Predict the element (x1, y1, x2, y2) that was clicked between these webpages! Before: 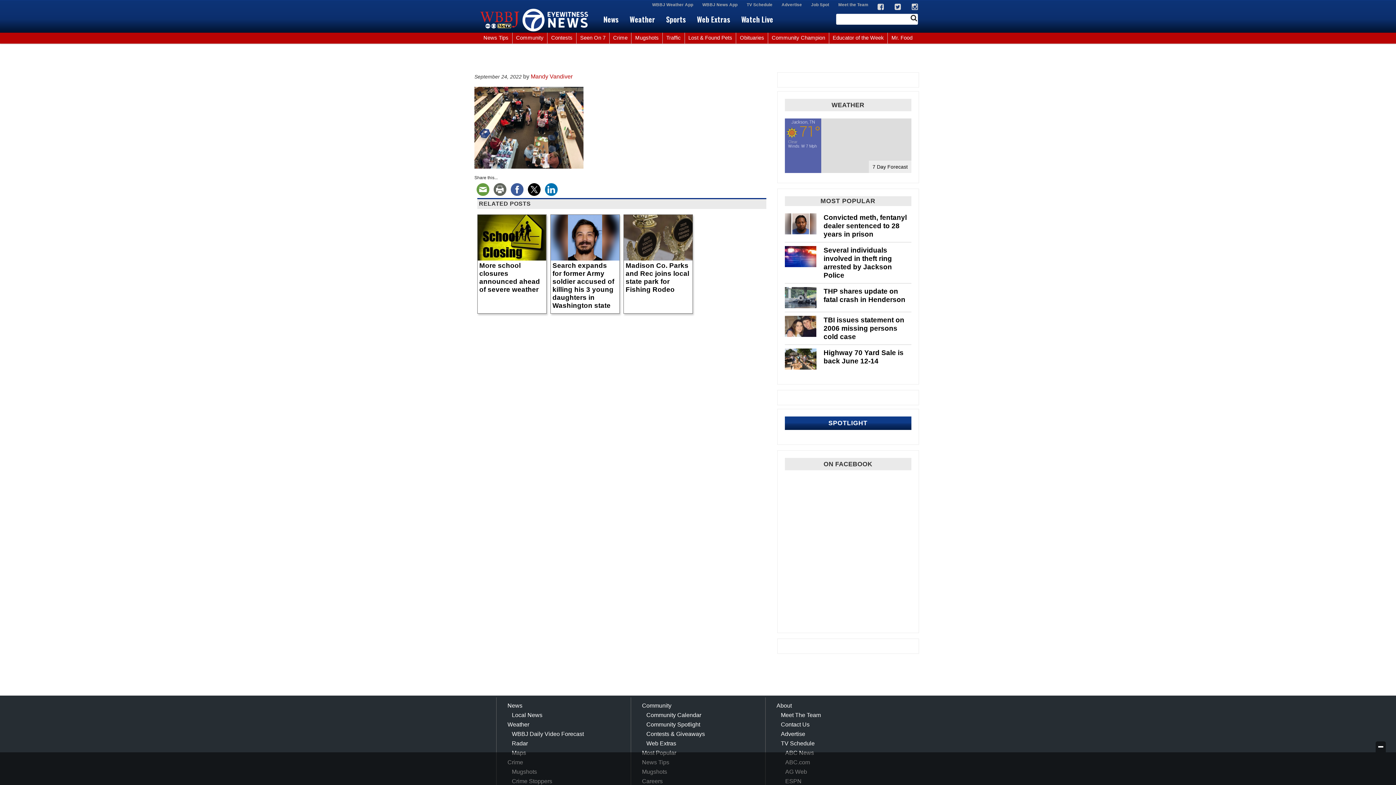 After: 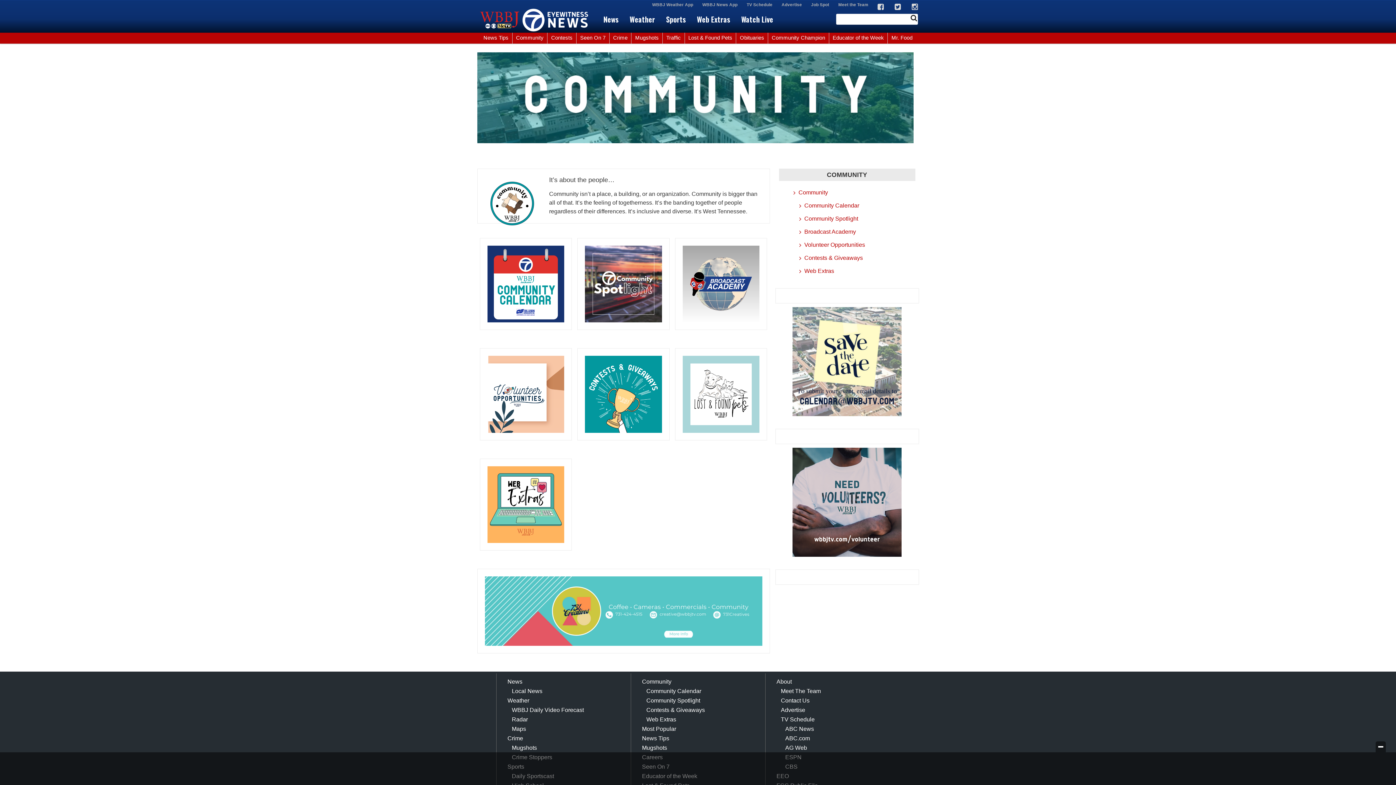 Action: bbox: (640, 702, 673, 709) label: Community